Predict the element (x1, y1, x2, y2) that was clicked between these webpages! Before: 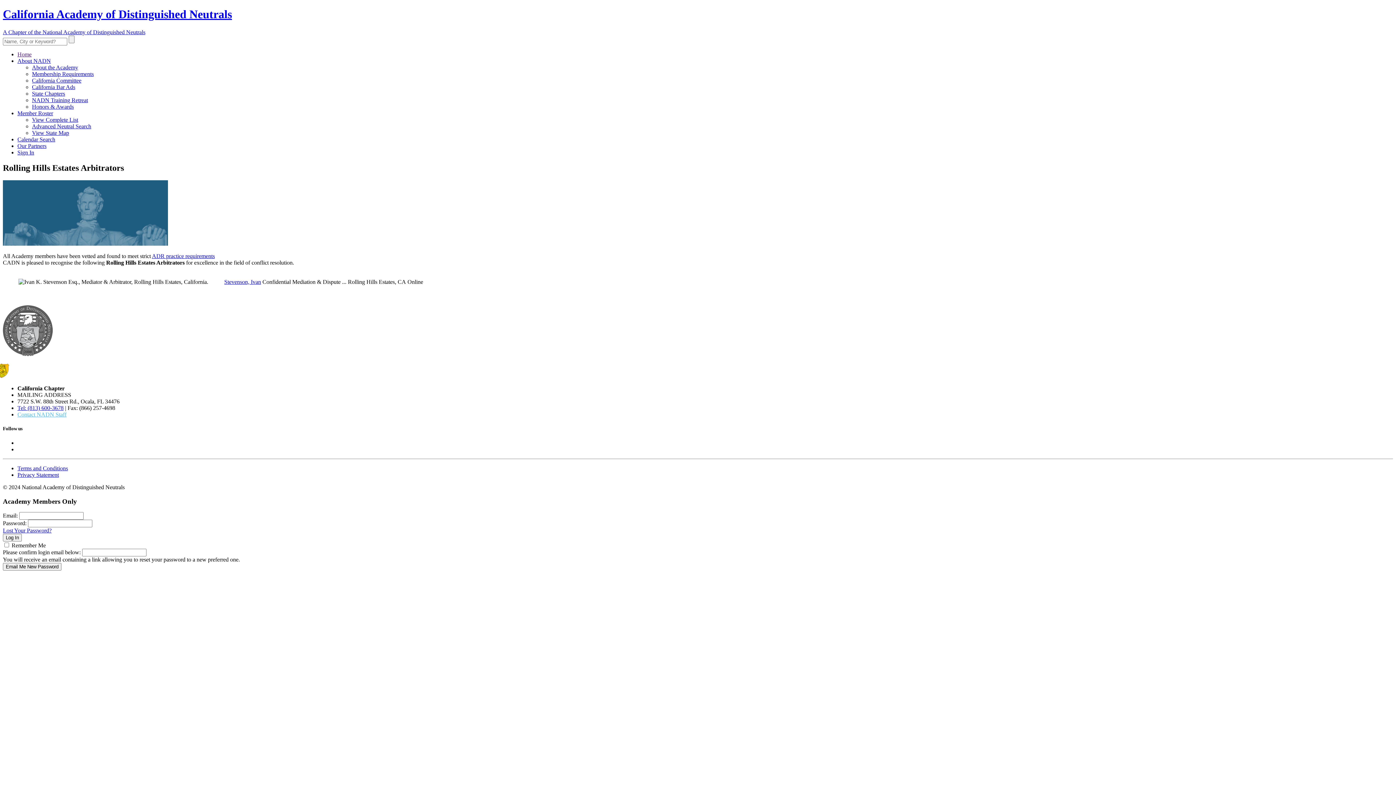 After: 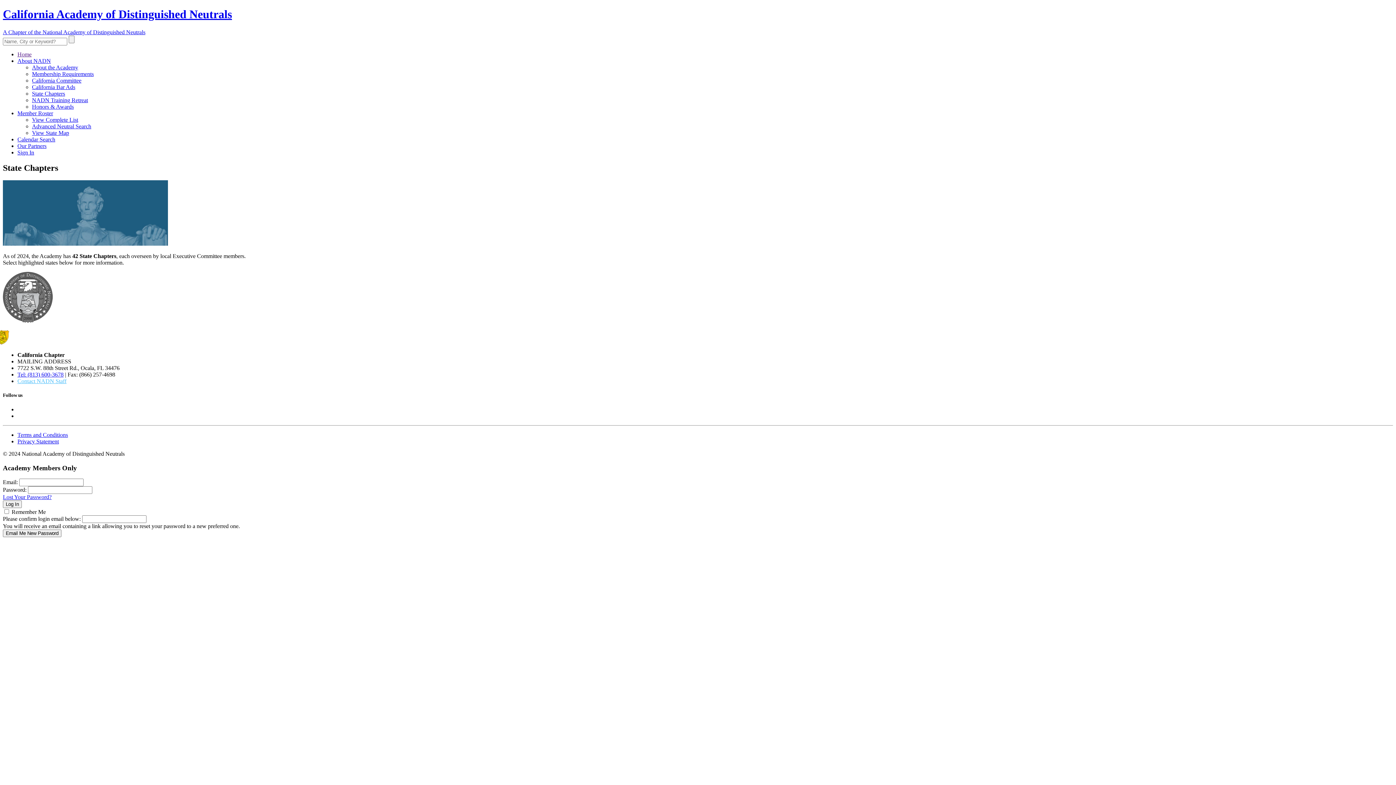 Action: bbox: (32, 90, 65, 96) label: State Chapters